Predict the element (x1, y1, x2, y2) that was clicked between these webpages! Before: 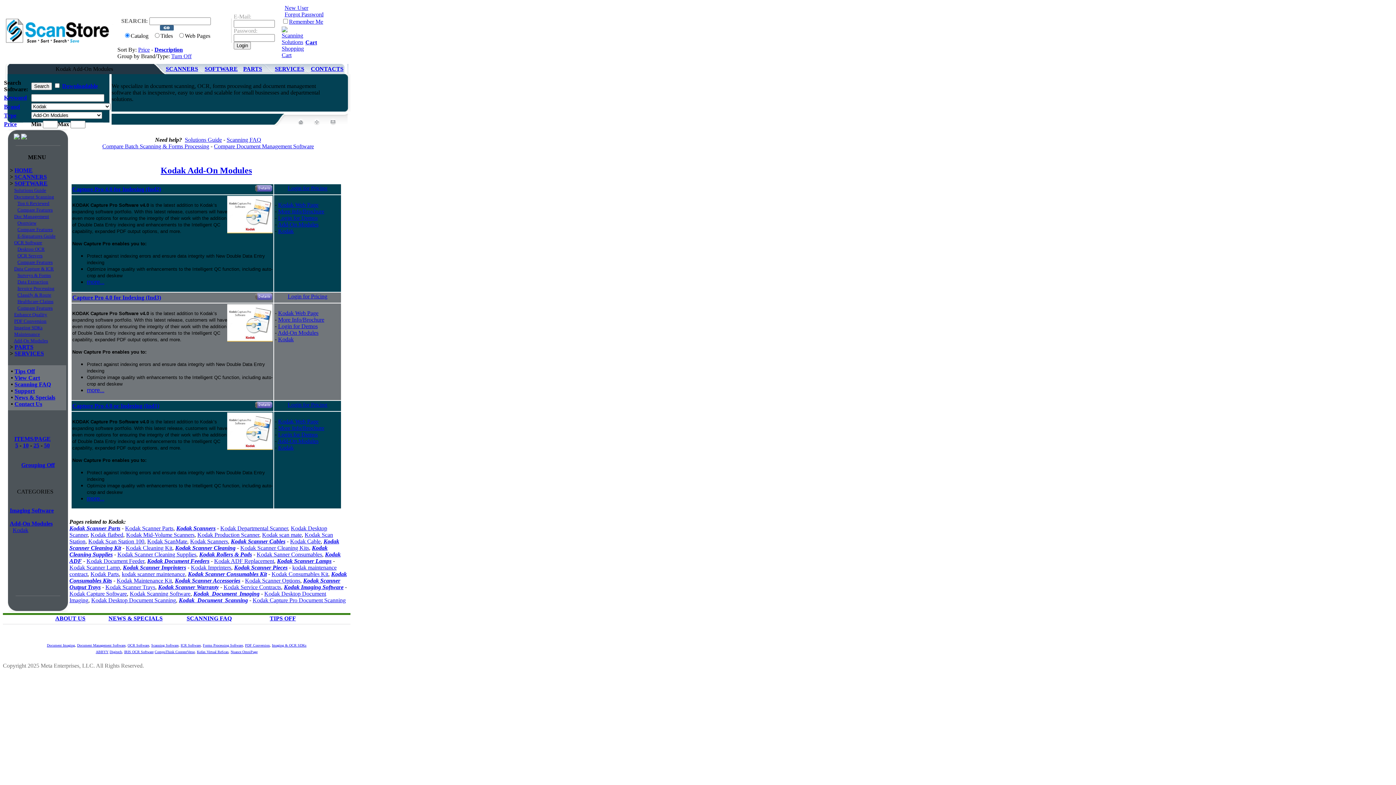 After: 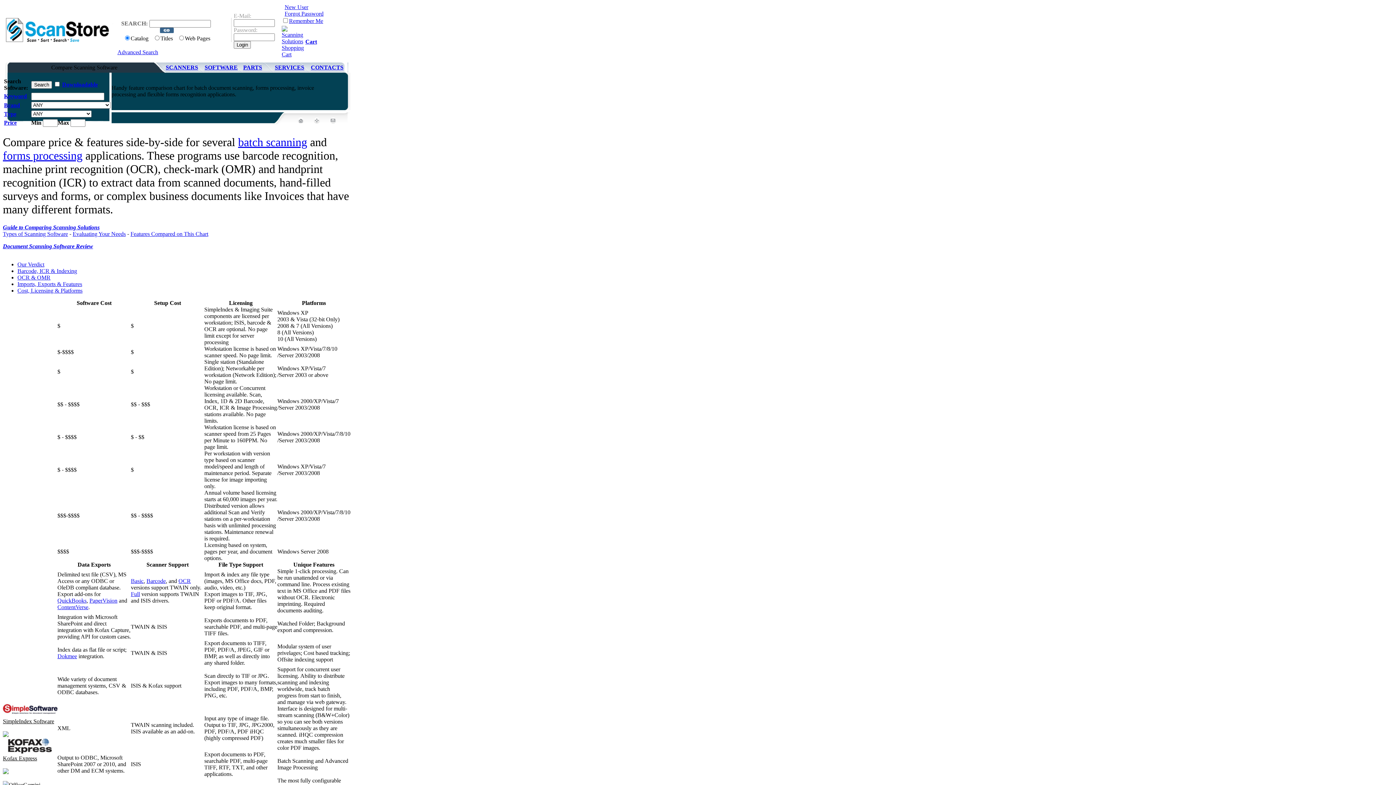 Action: label: Compare Features bbox: (17, 207, 52, 212)